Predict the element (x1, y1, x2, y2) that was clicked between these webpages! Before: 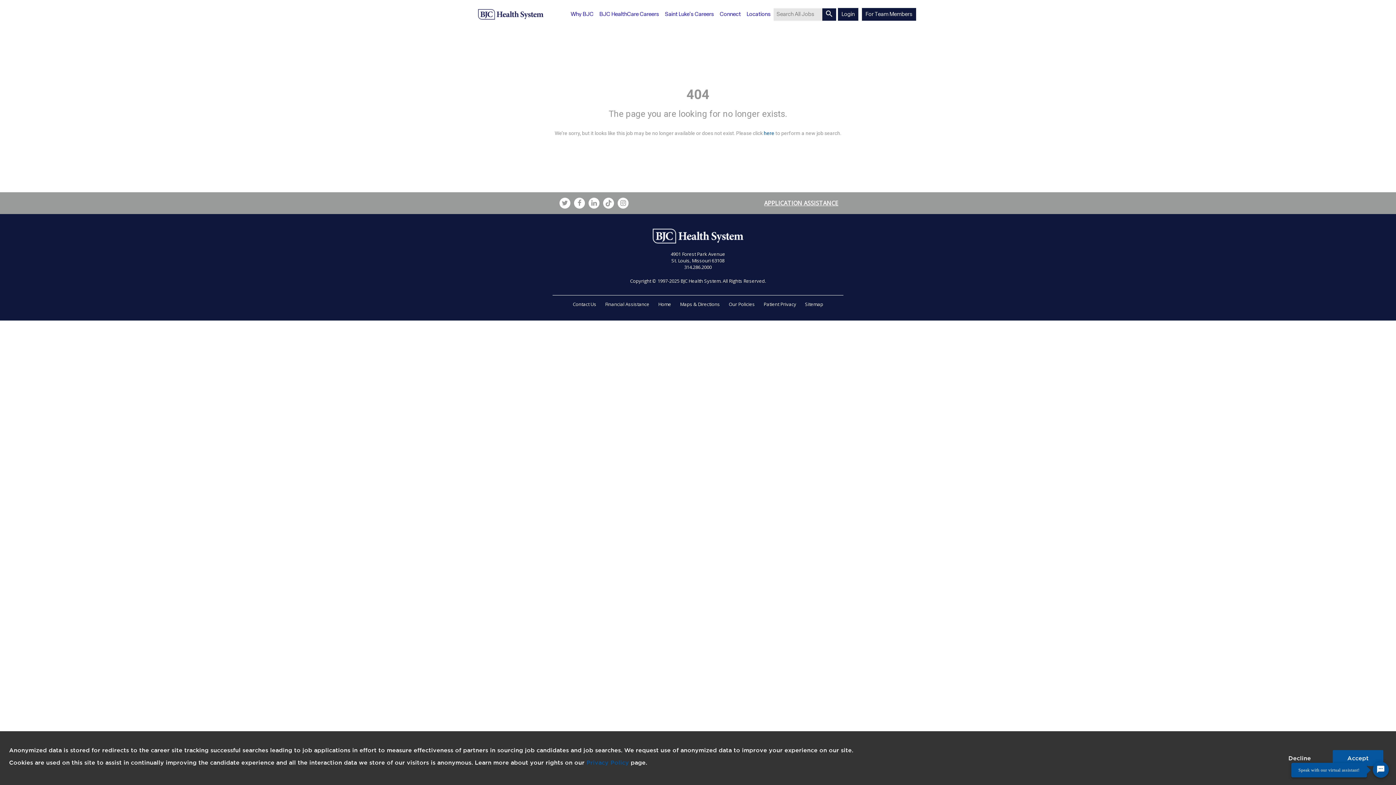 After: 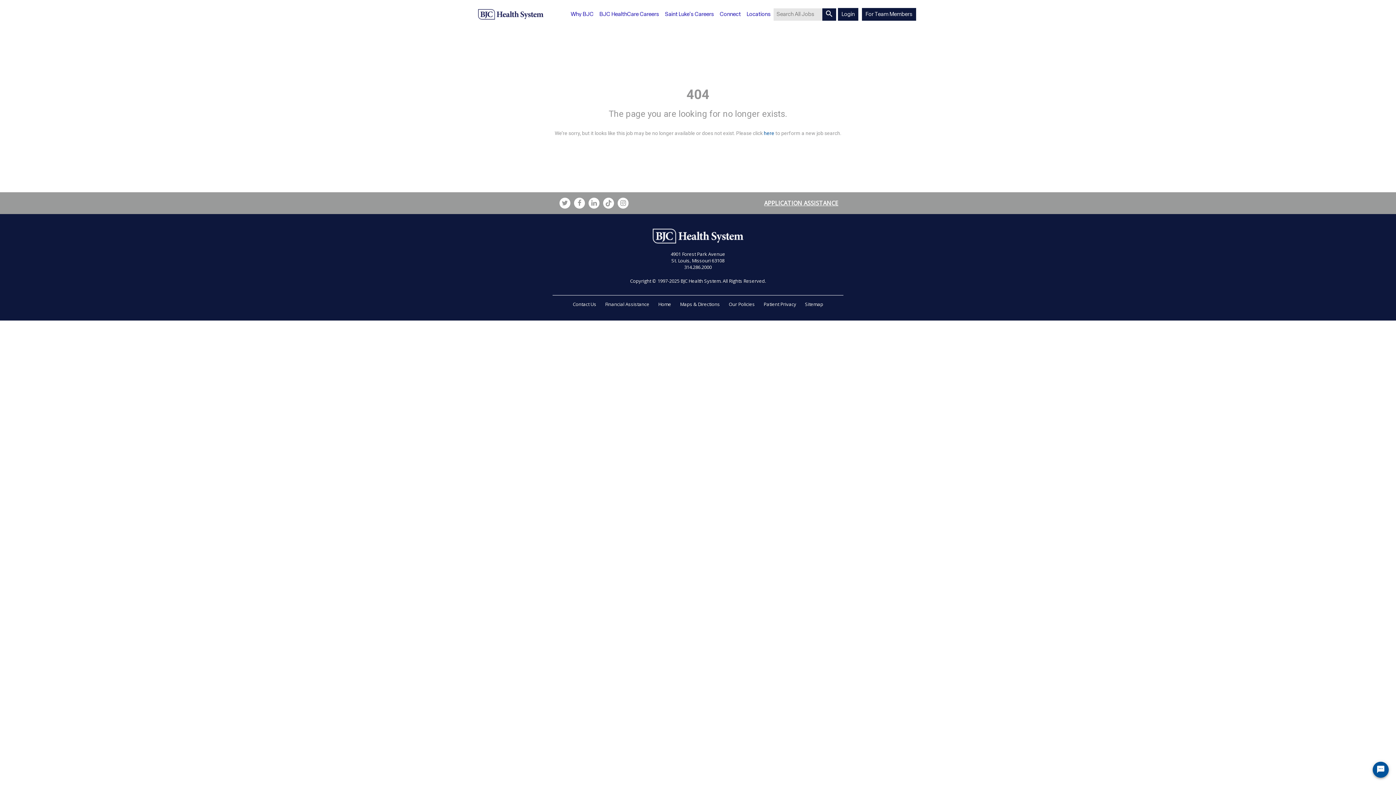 Action: bbox: (1333, 750, 1383, 766) label: Accept